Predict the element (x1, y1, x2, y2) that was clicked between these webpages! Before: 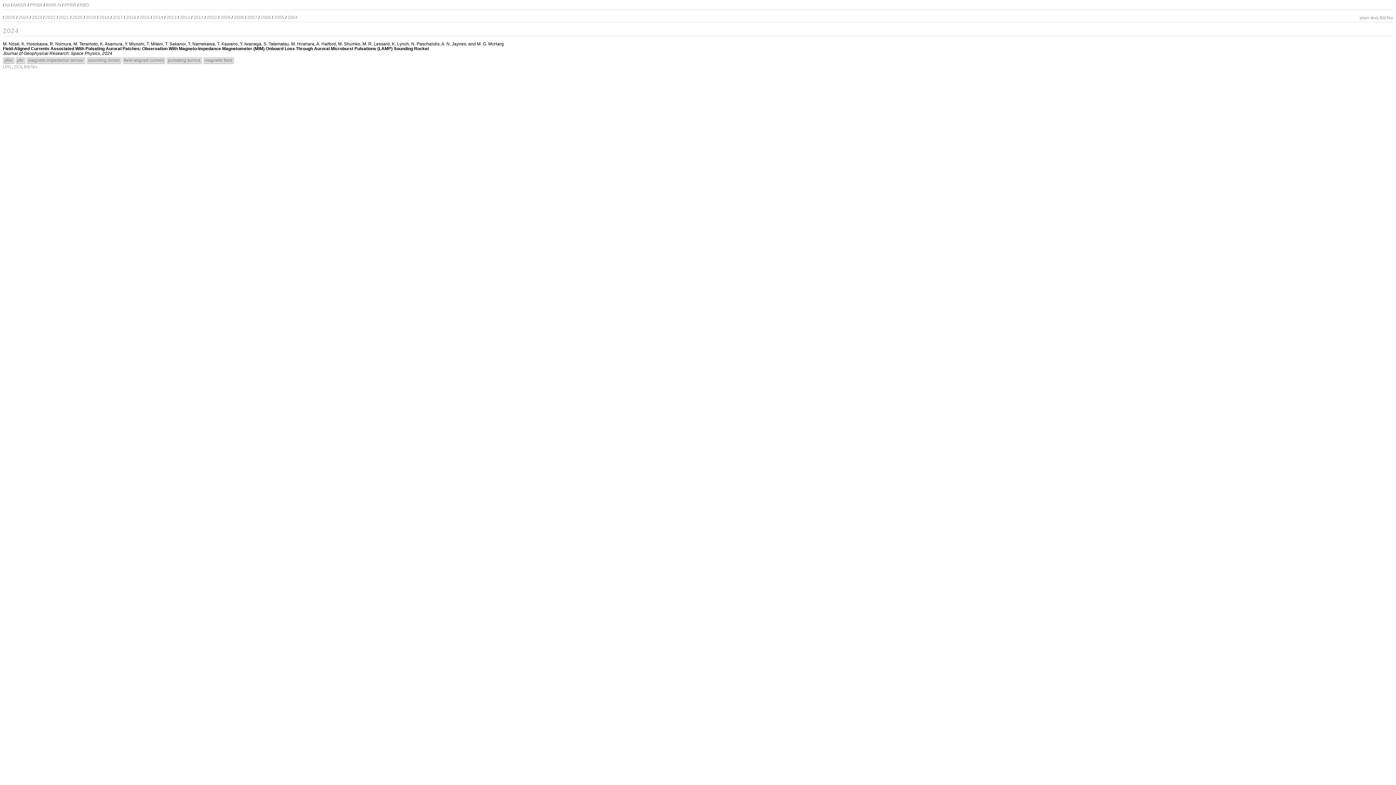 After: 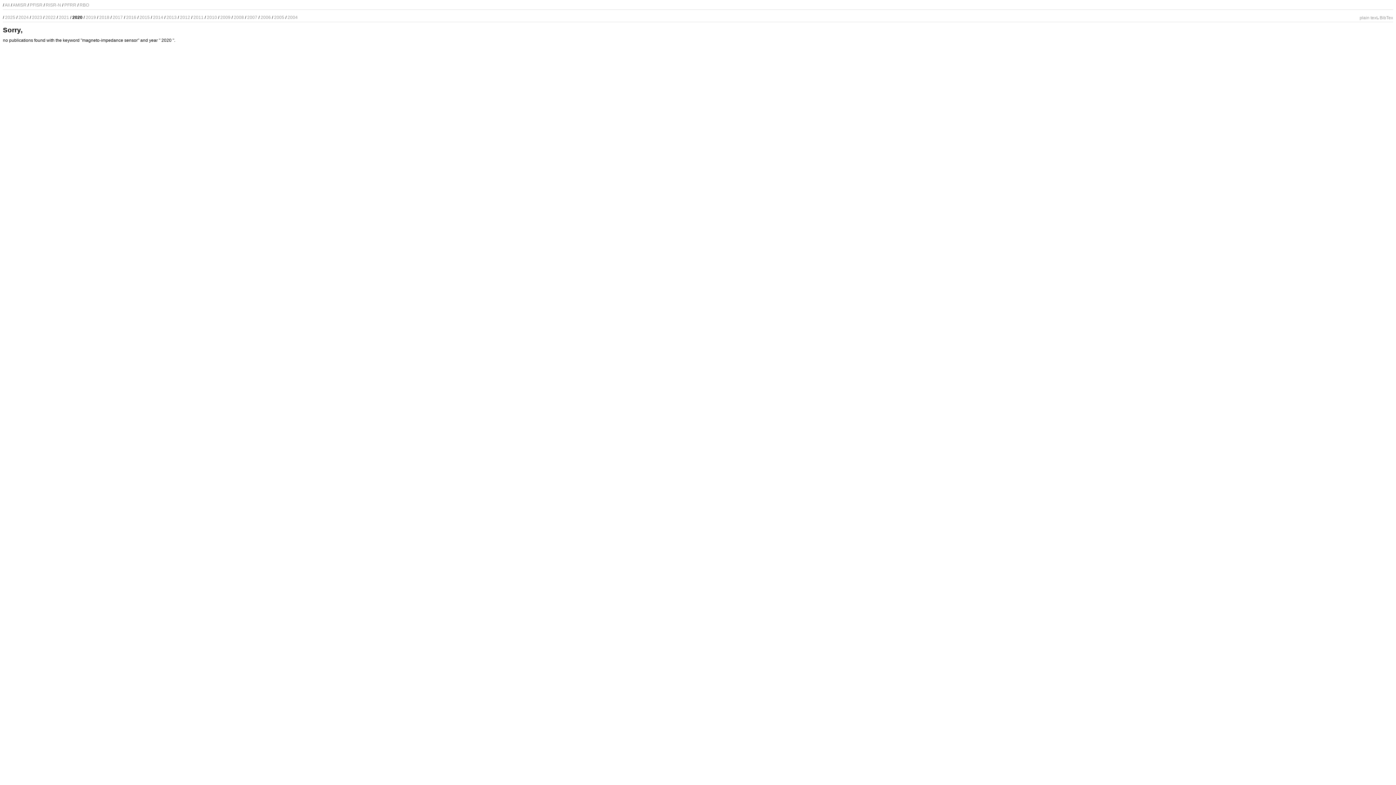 Action: bbox: (72, 14, 82, 20) label: 2020